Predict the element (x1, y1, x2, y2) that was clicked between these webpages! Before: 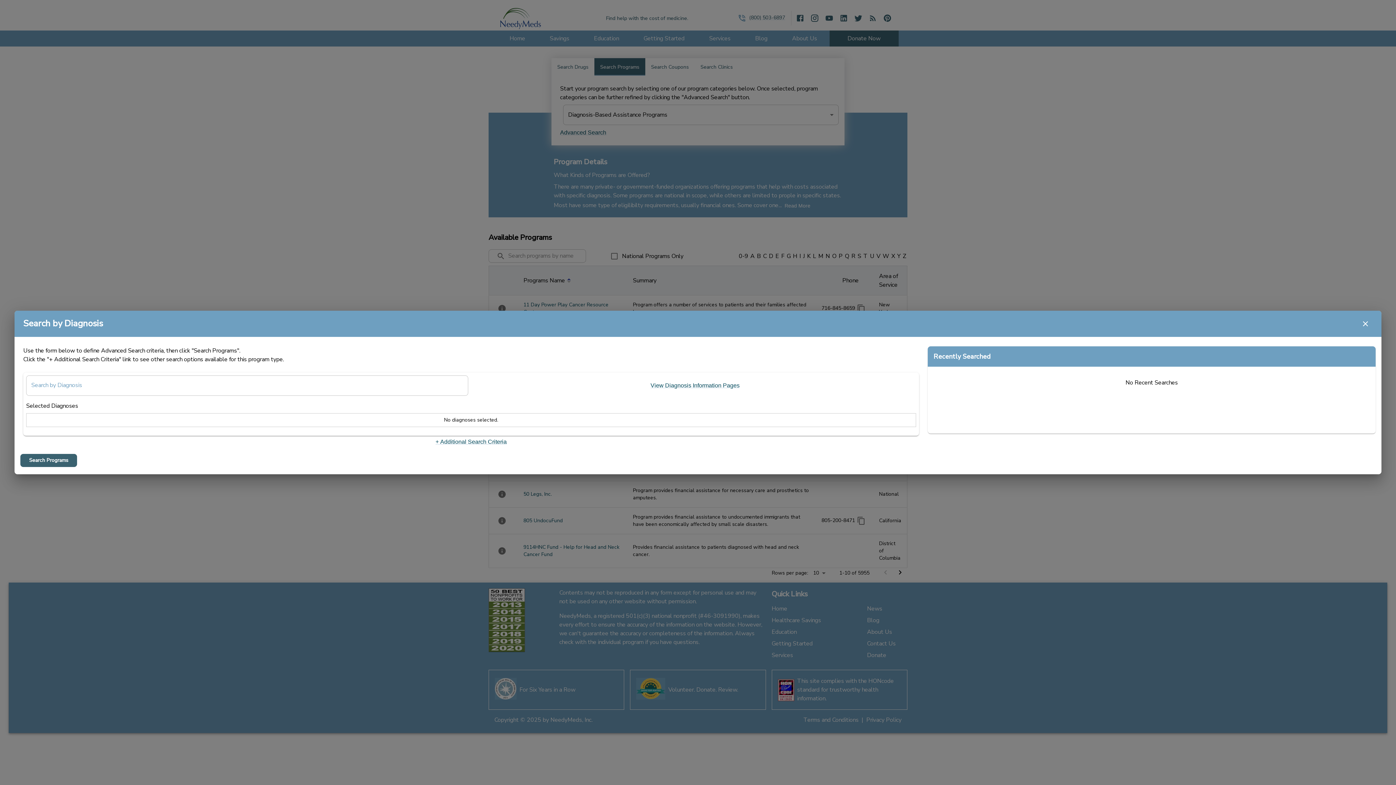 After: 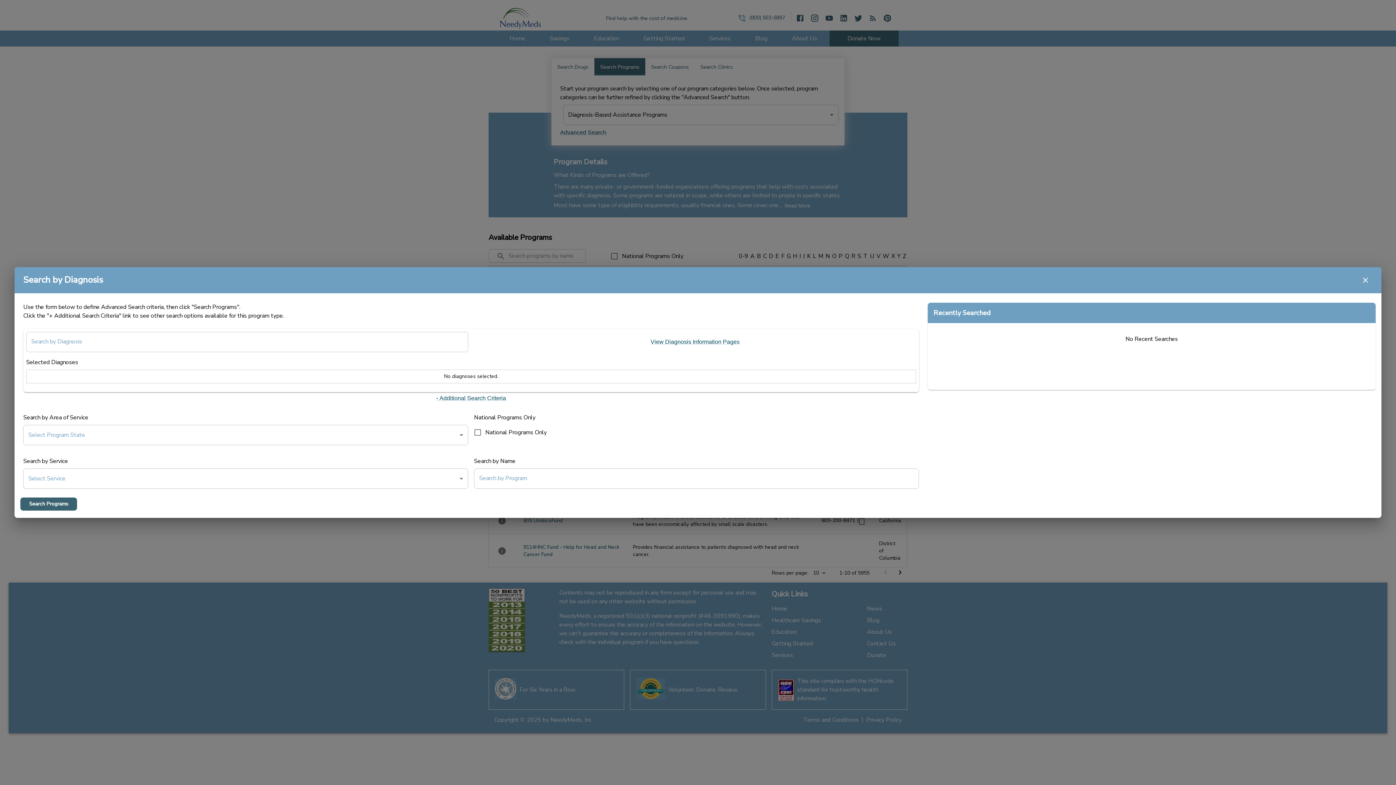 Action: label: + Additional Search Criteria bbox: (435, 438, 506, 445)